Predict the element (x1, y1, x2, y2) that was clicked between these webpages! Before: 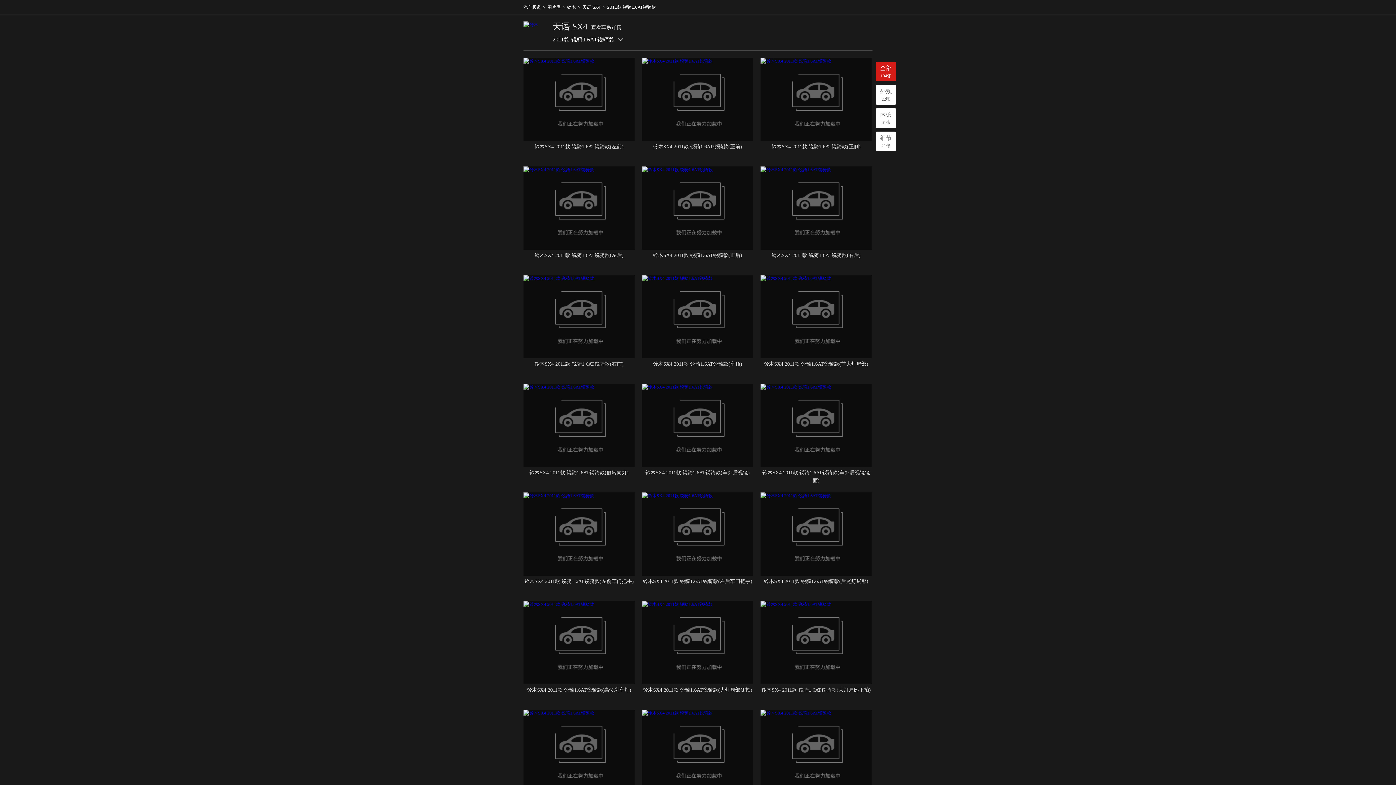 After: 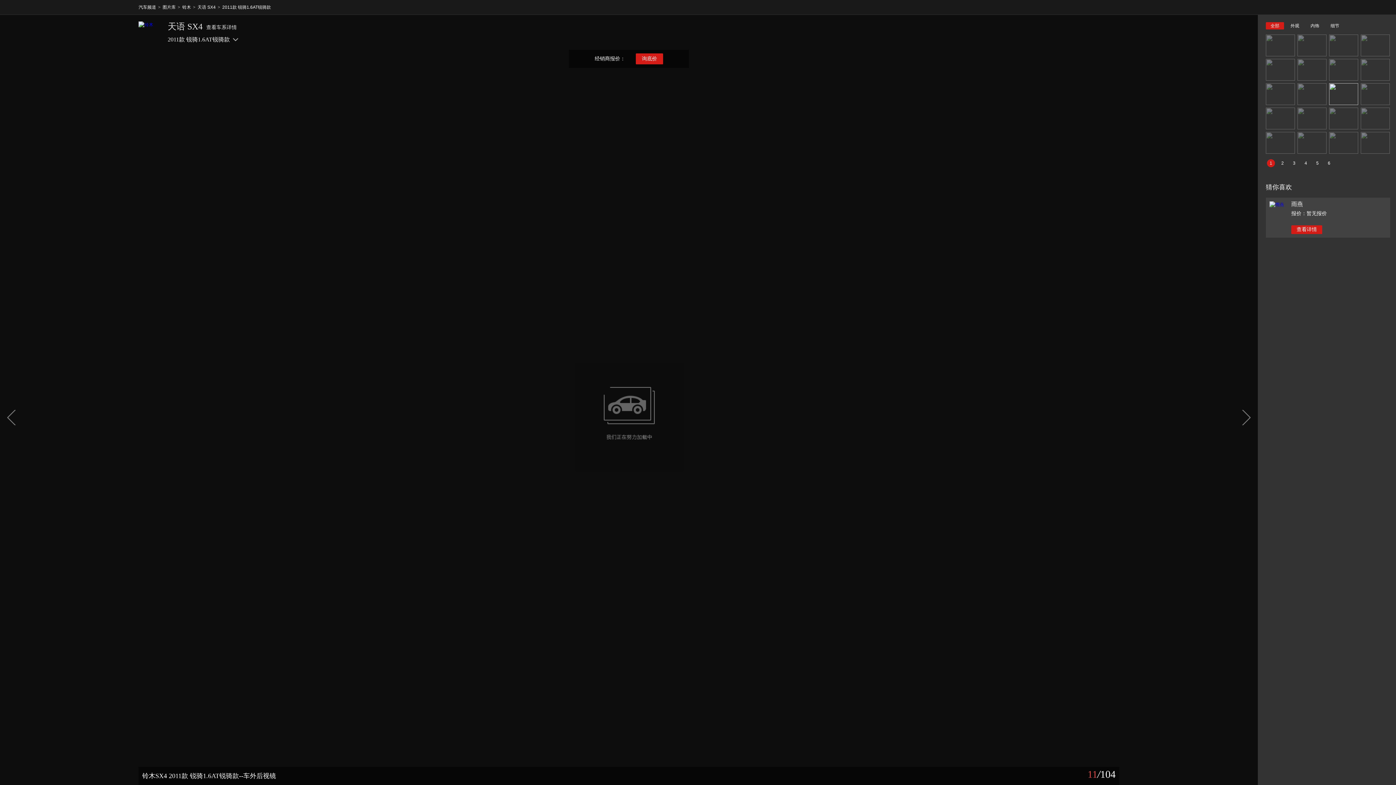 Action: bbox: (645, 470, 750, 475) label: 铃木SX4 2011款 锐骑1.6AT锐骑款(车外后视镜)